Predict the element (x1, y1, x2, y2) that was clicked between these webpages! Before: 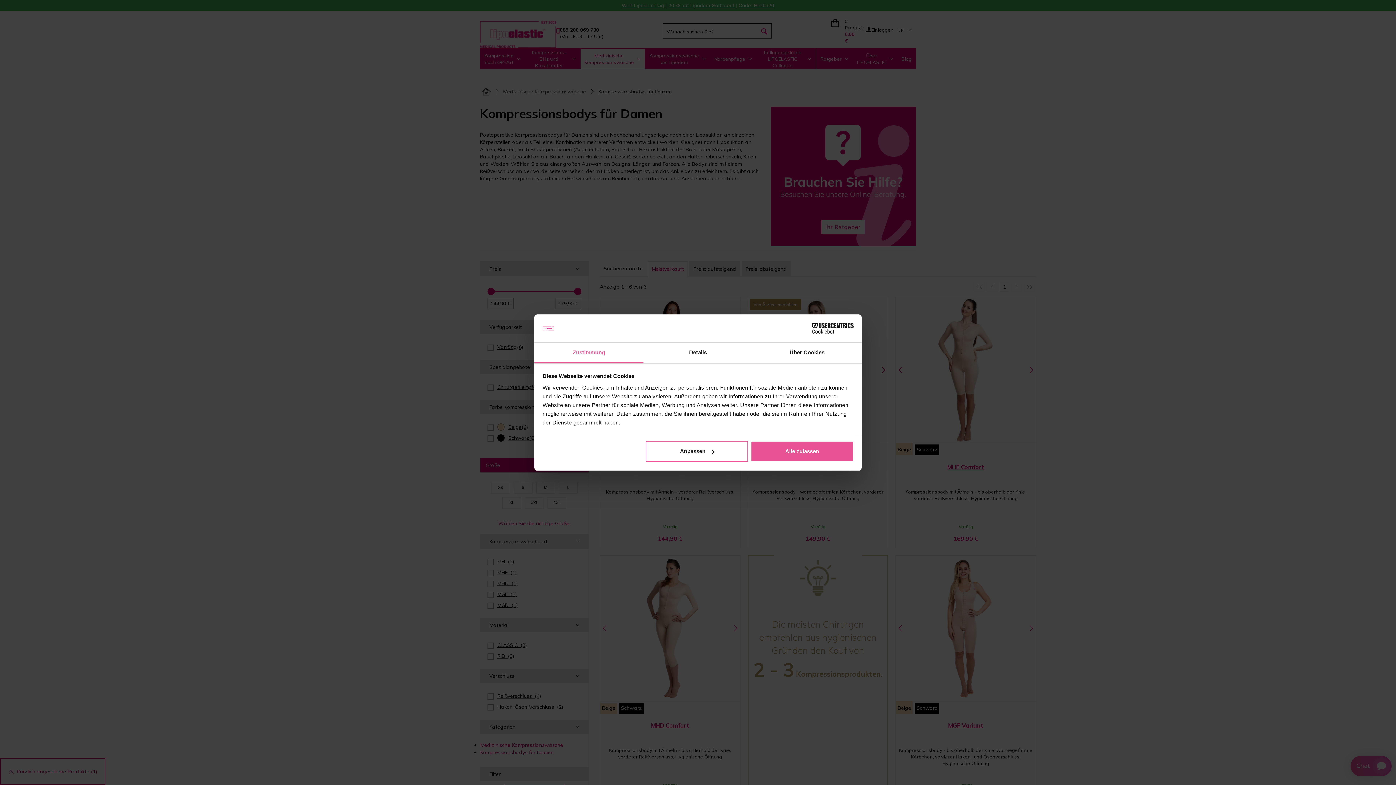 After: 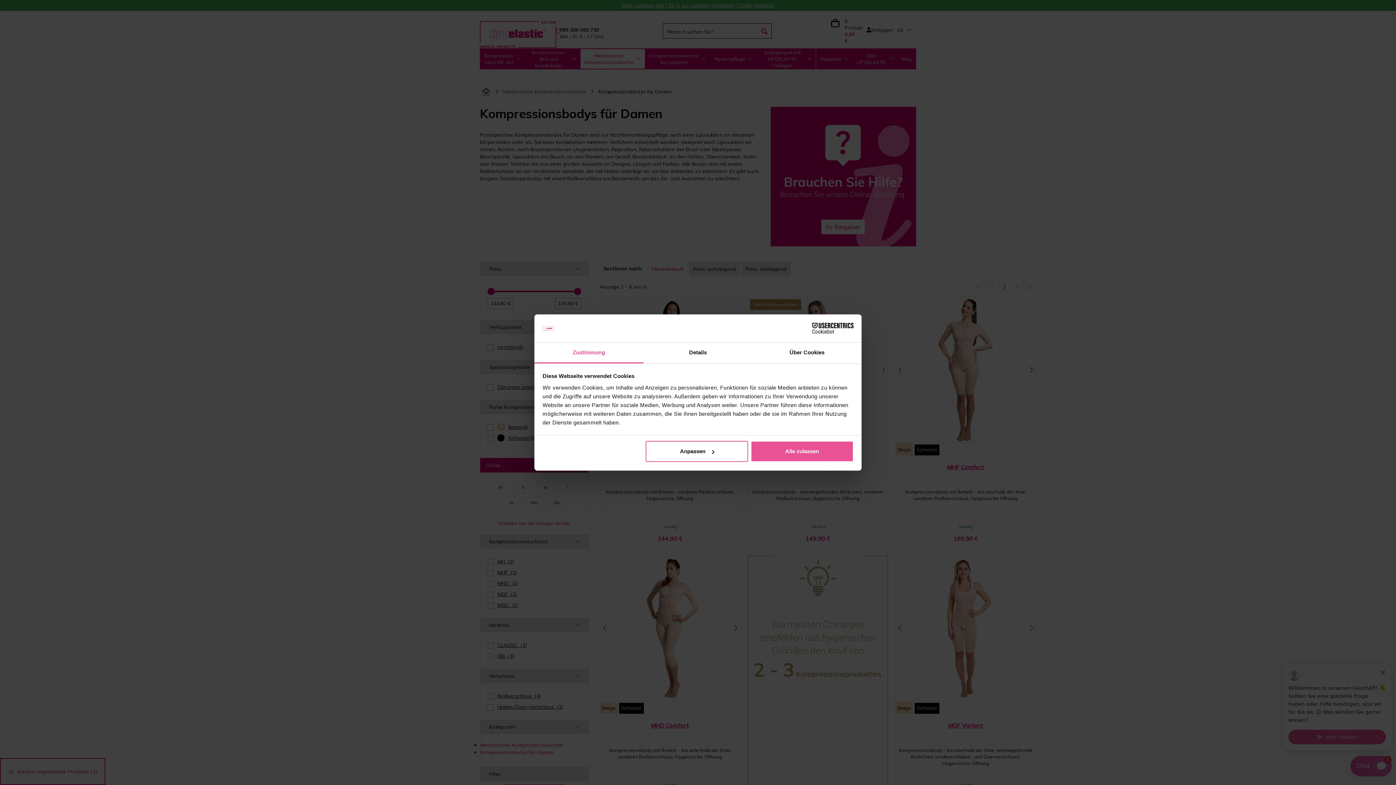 Action: bbox: (534, 342, 643, 363) label: Zustimmung